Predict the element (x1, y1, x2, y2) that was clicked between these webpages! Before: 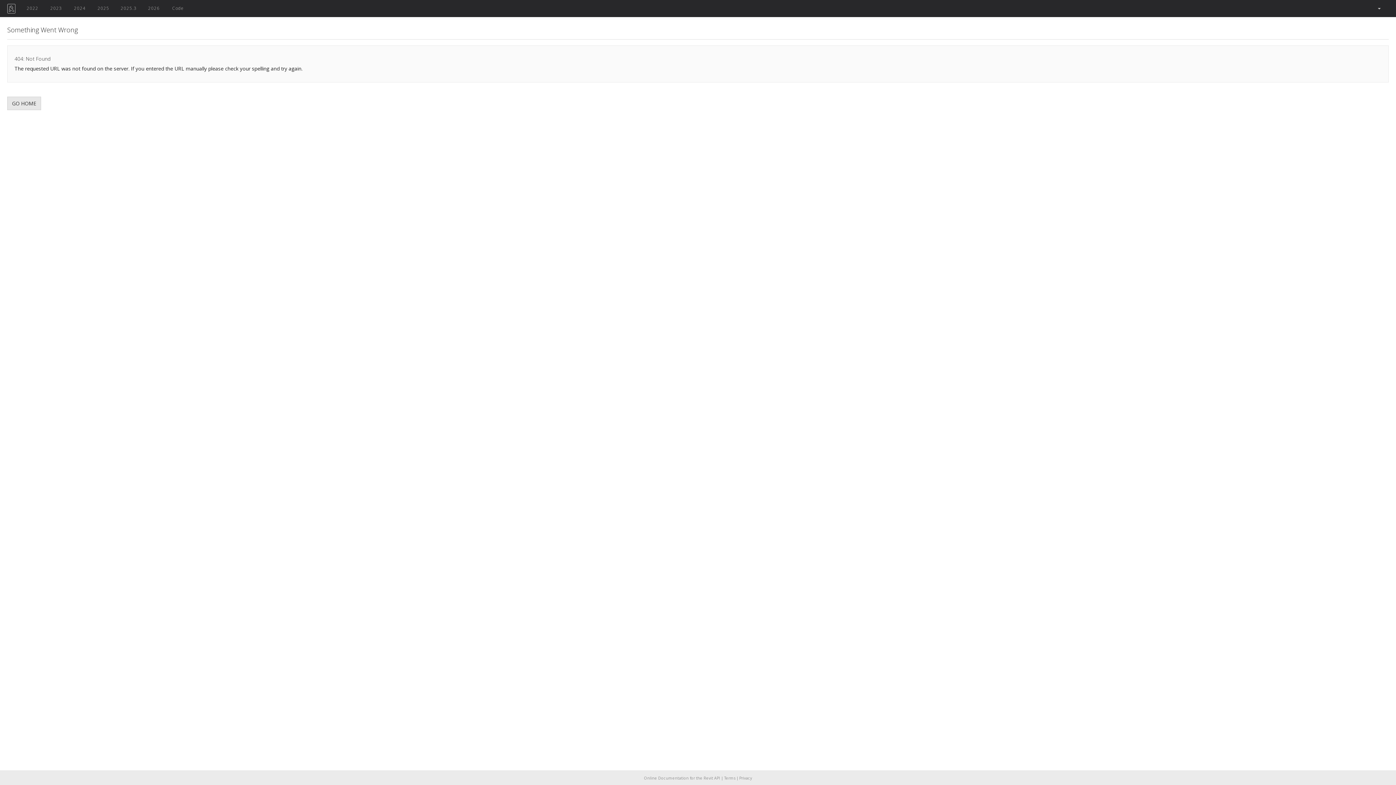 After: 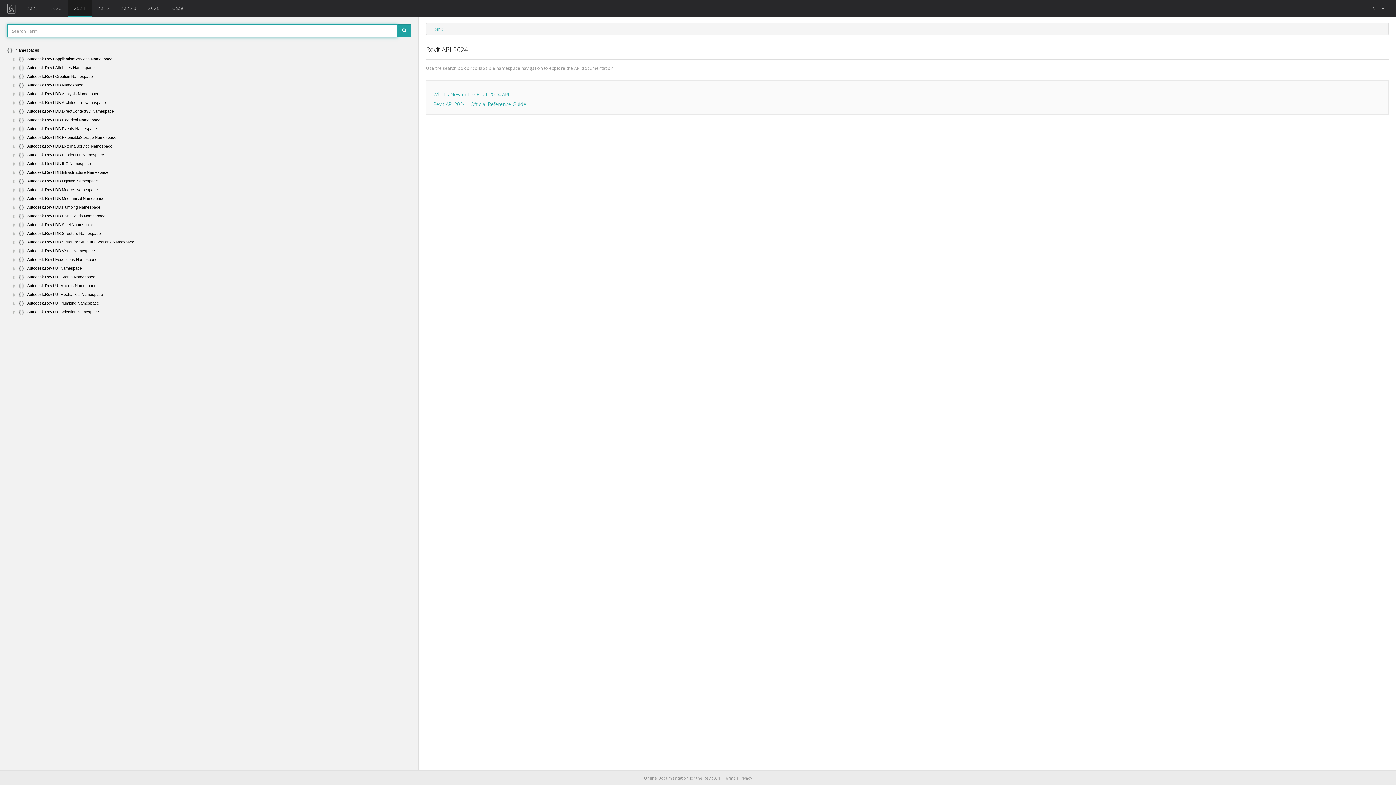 Action: bbox: (68, 0, 91, 17) label: 2024